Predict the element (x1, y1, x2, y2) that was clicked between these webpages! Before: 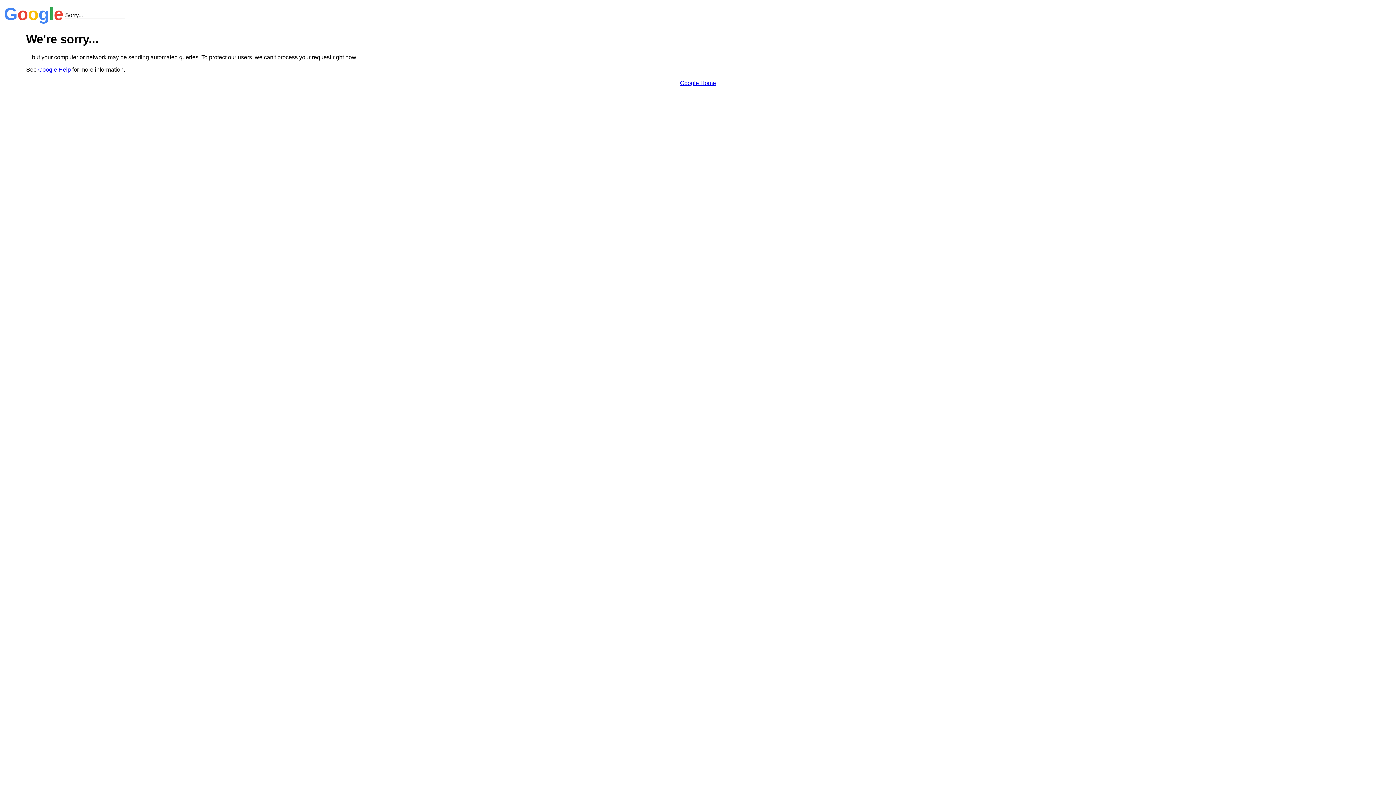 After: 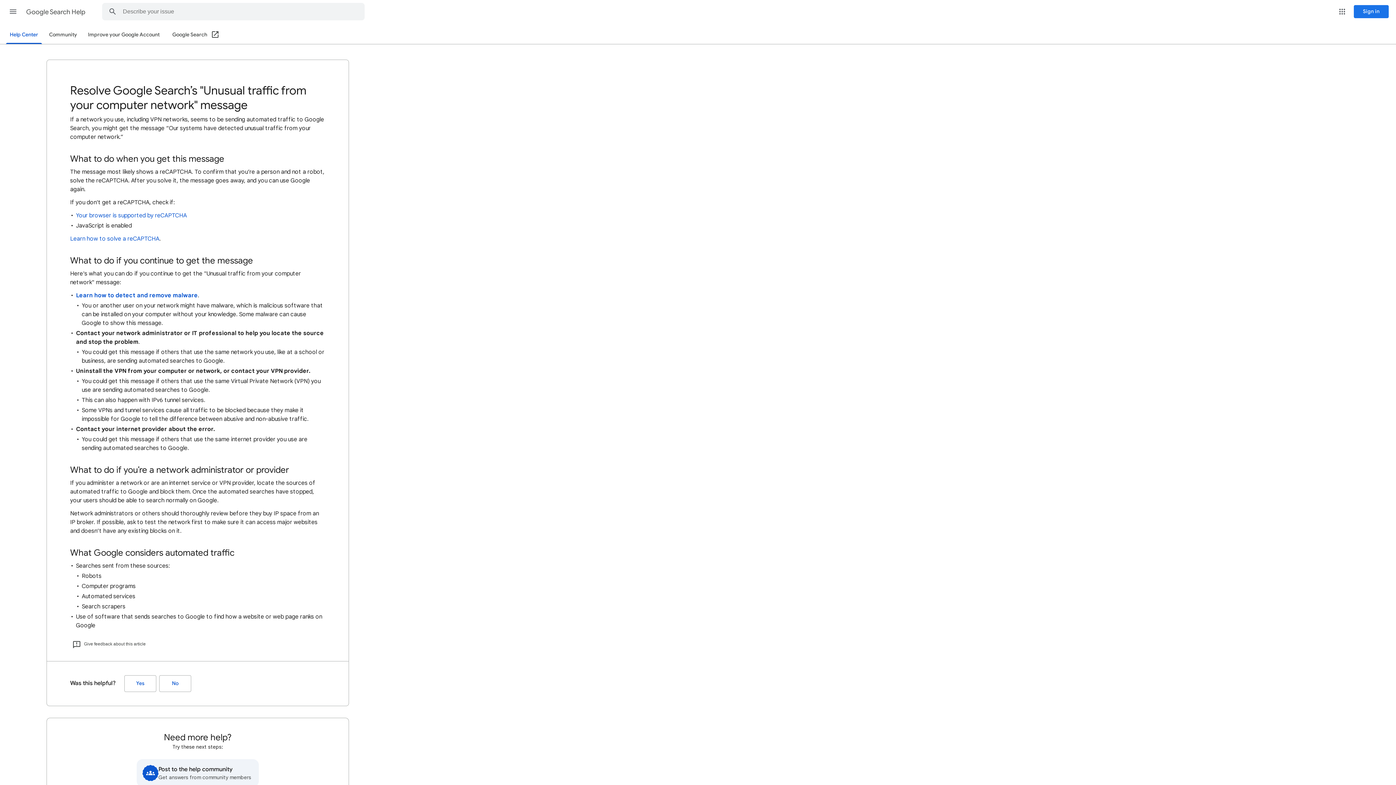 Action: label: Google Help bbox: (38, 66, 70, 72)